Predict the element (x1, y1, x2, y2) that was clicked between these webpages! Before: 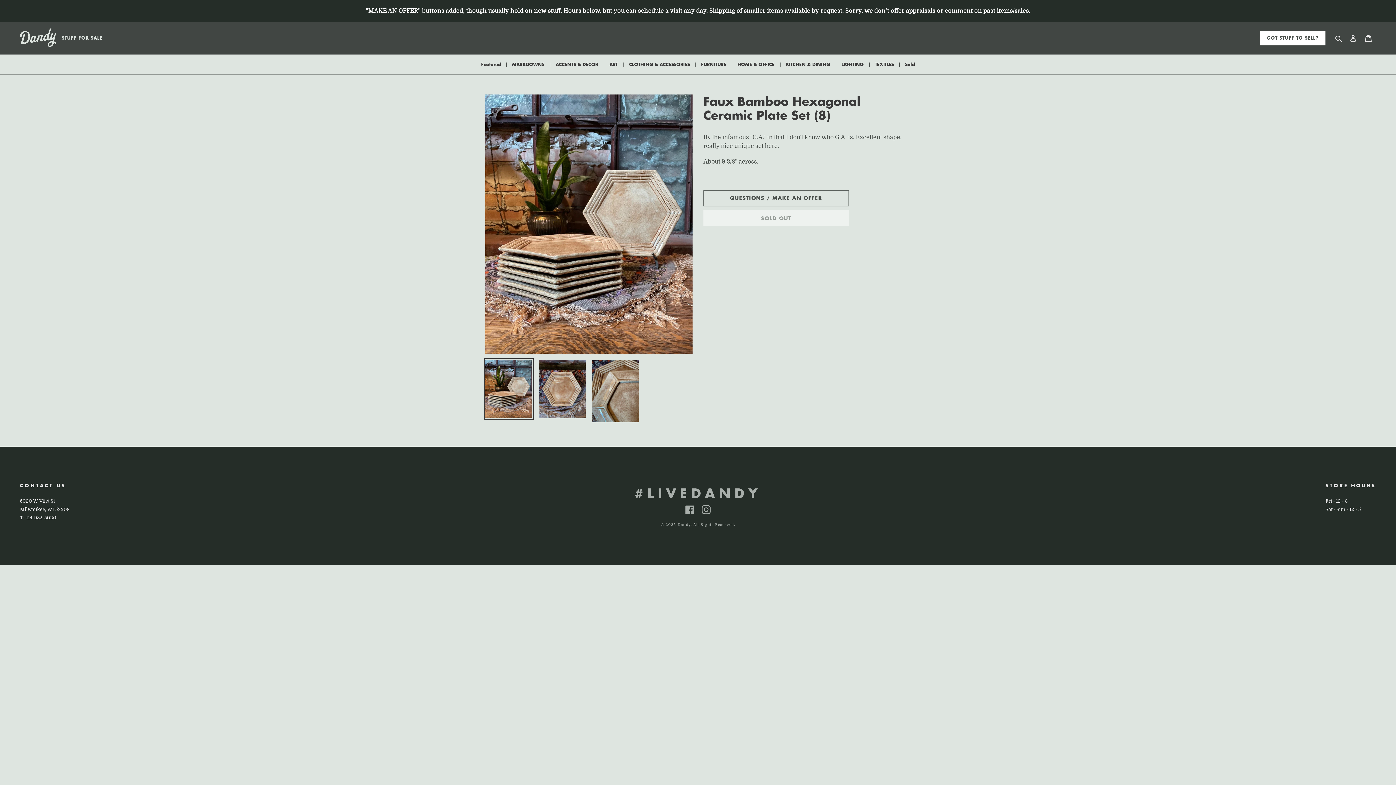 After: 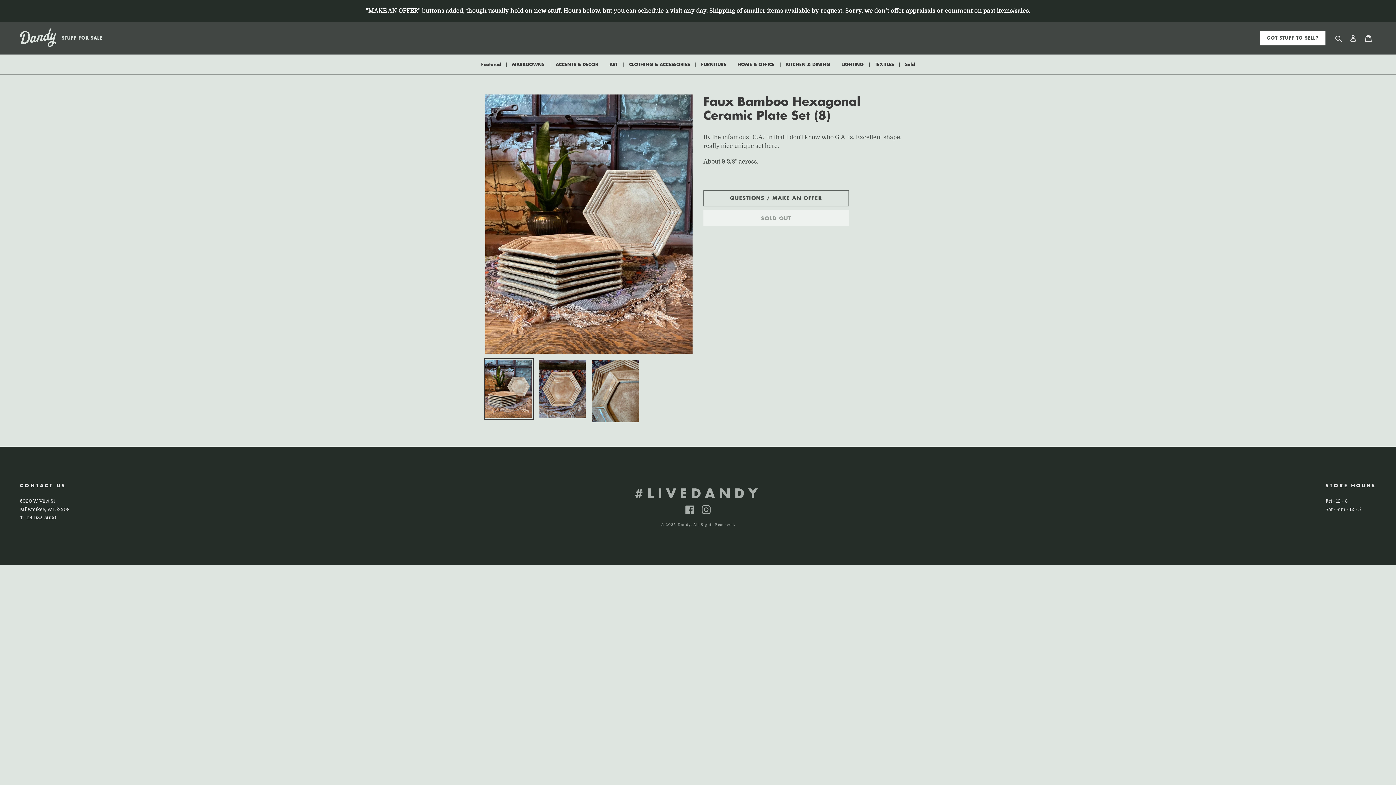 Action: bbox: (484, 358, 533, 419)